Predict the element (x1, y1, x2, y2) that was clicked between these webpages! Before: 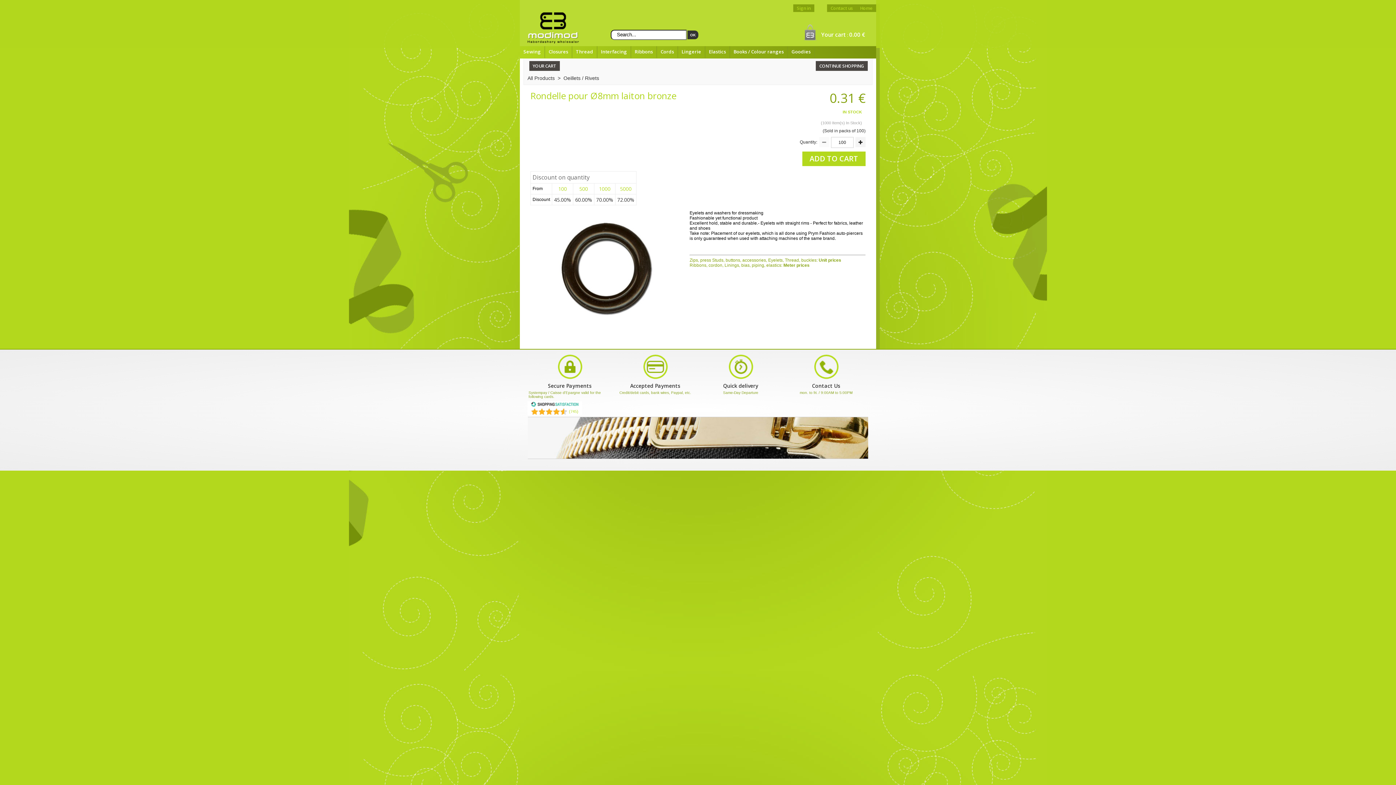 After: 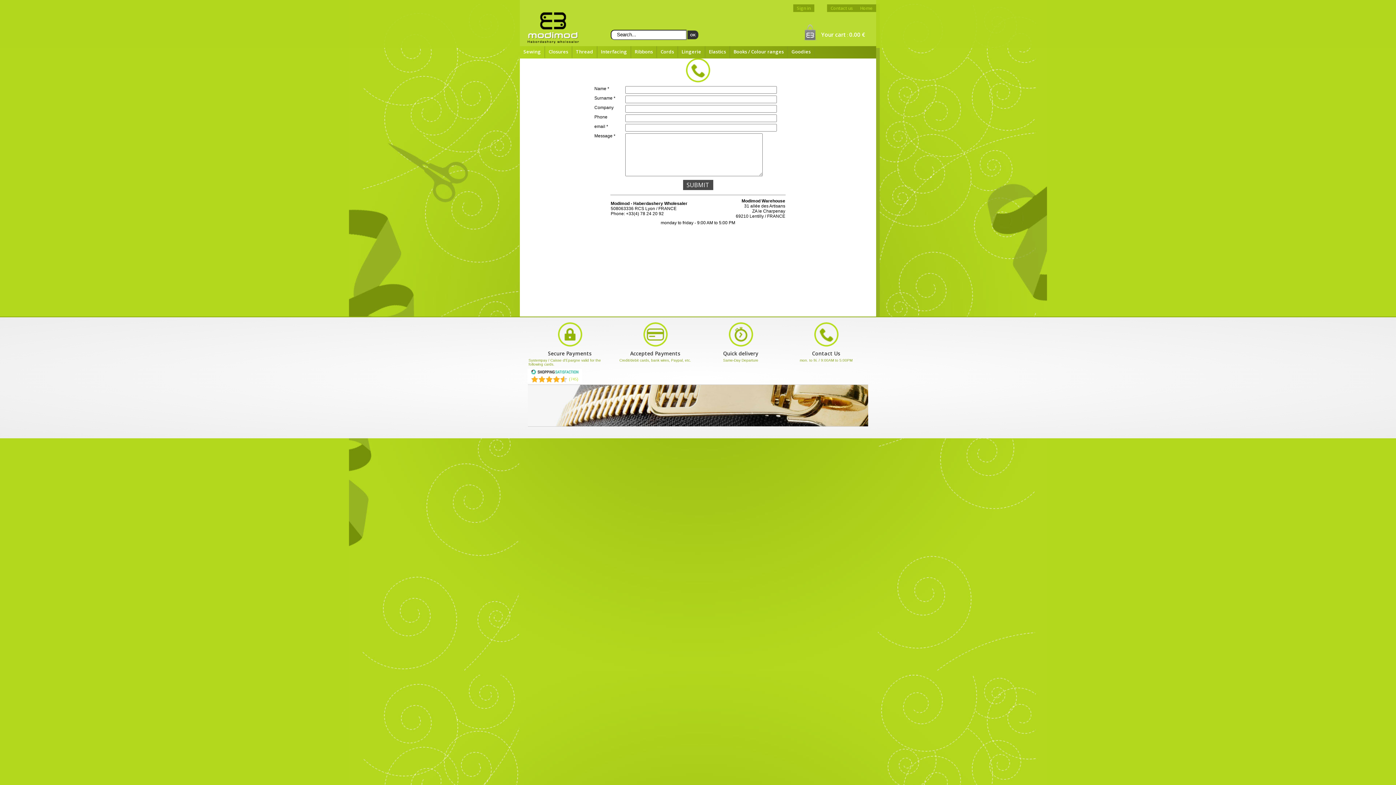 Action: bbox: (827, 4, 856, 12) label: Contact us